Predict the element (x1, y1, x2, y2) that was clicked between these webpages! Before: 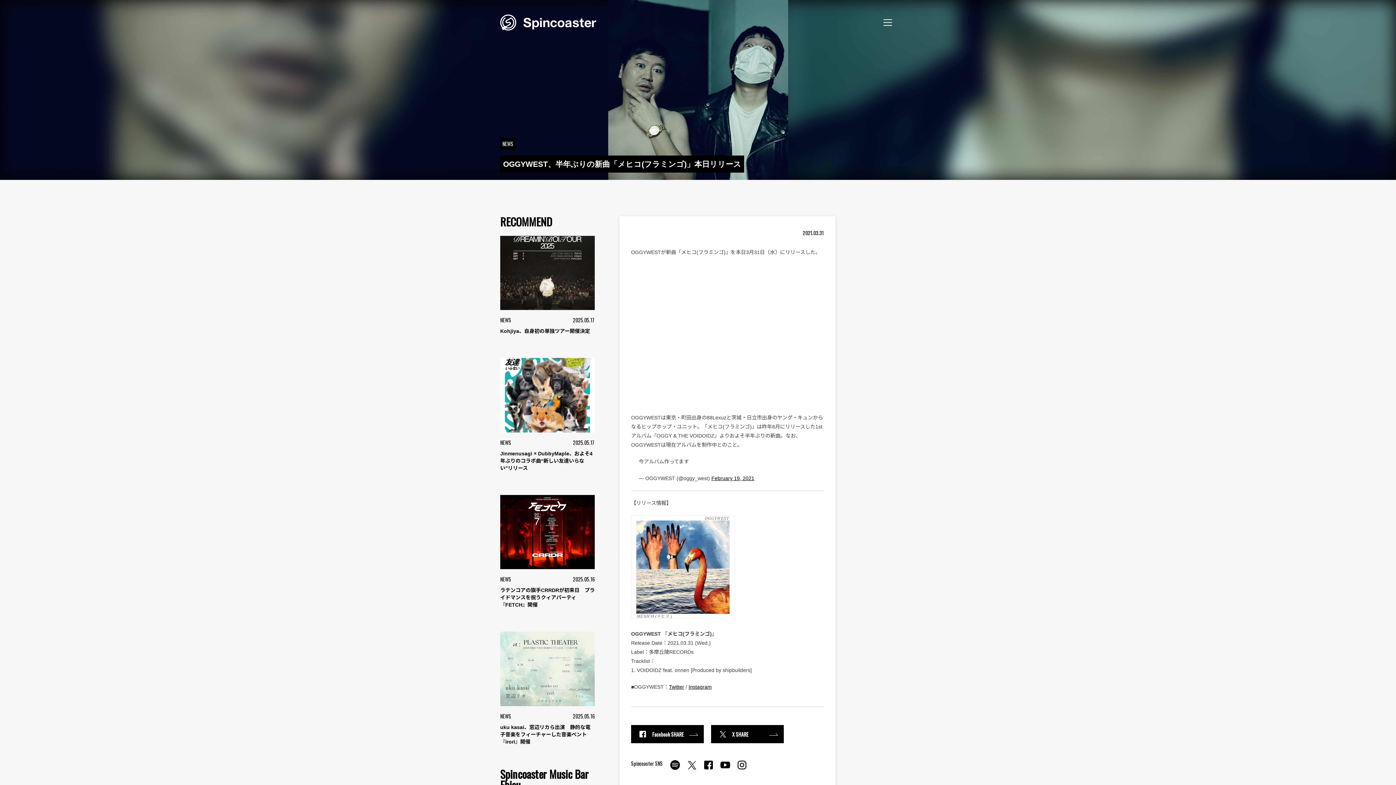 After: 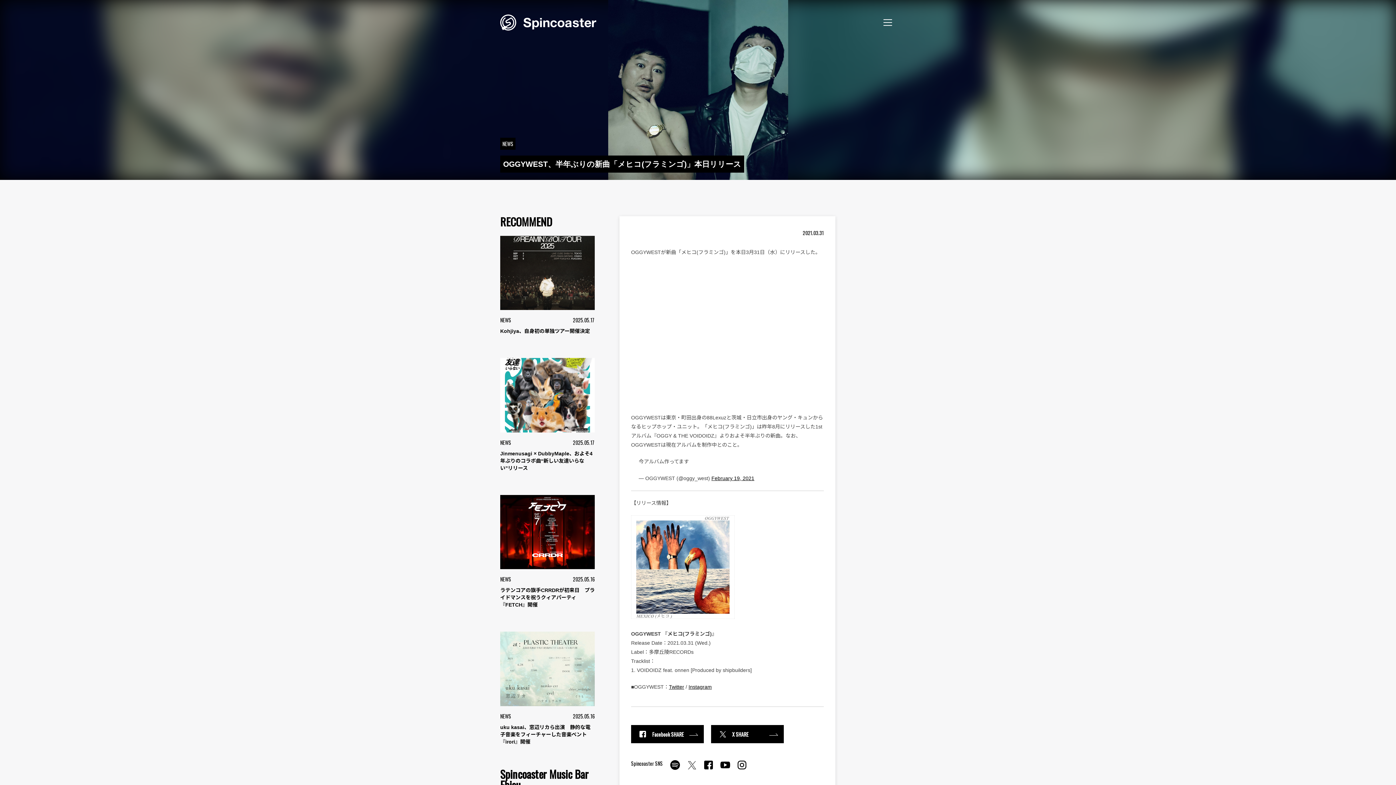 Action: bbox: (686, 766, 697, 772)